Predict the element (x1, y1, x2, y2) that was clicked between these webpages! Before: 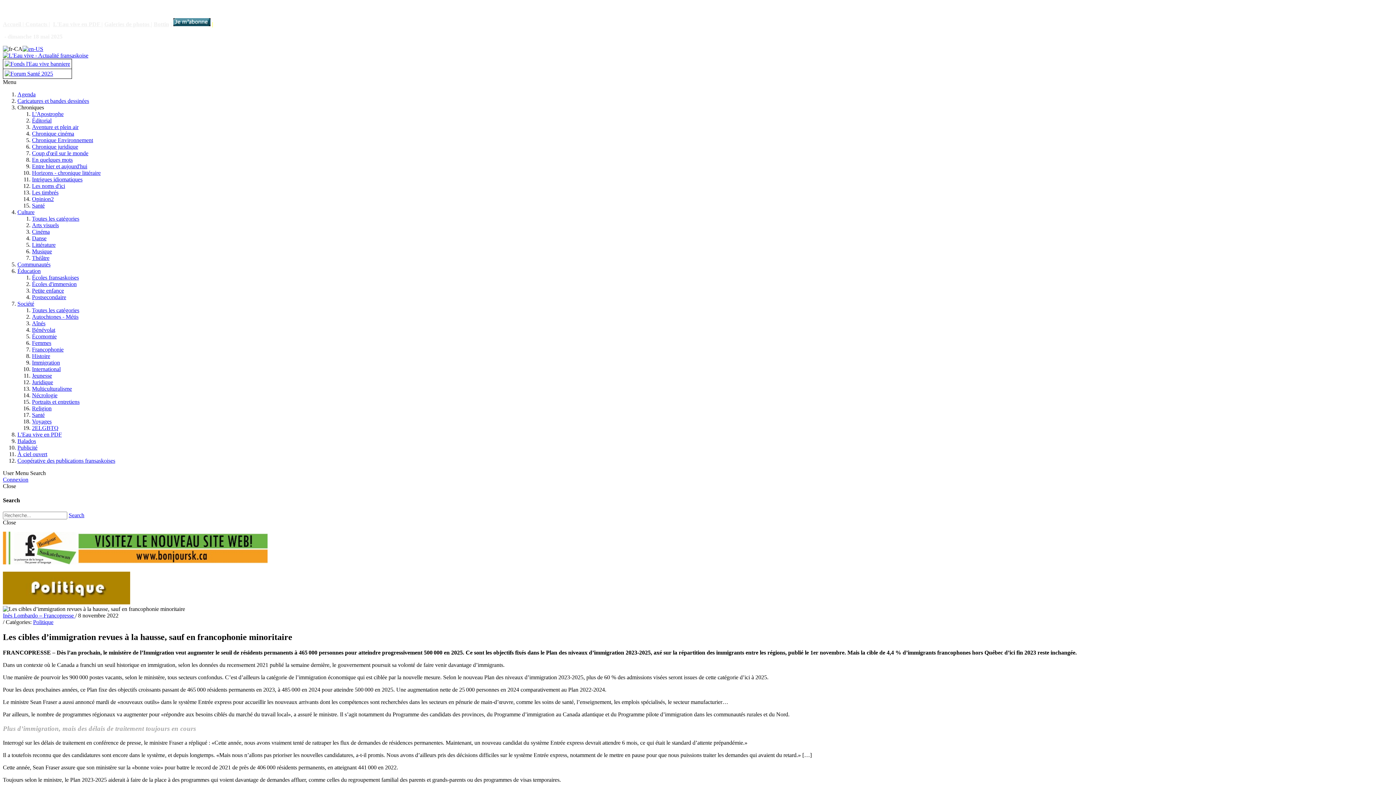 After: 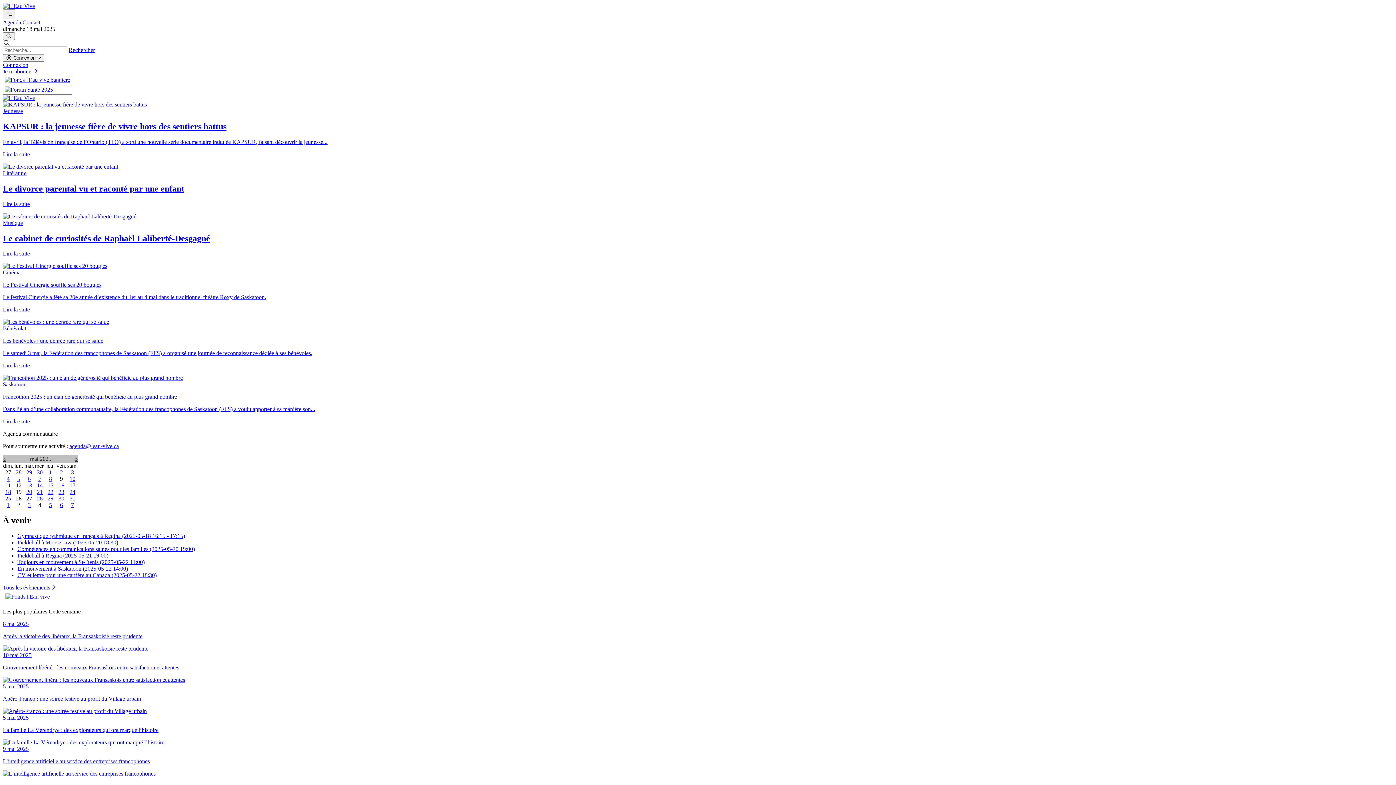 Action: bbox: (104, 21, 152, 27) label: Galeries de photos |